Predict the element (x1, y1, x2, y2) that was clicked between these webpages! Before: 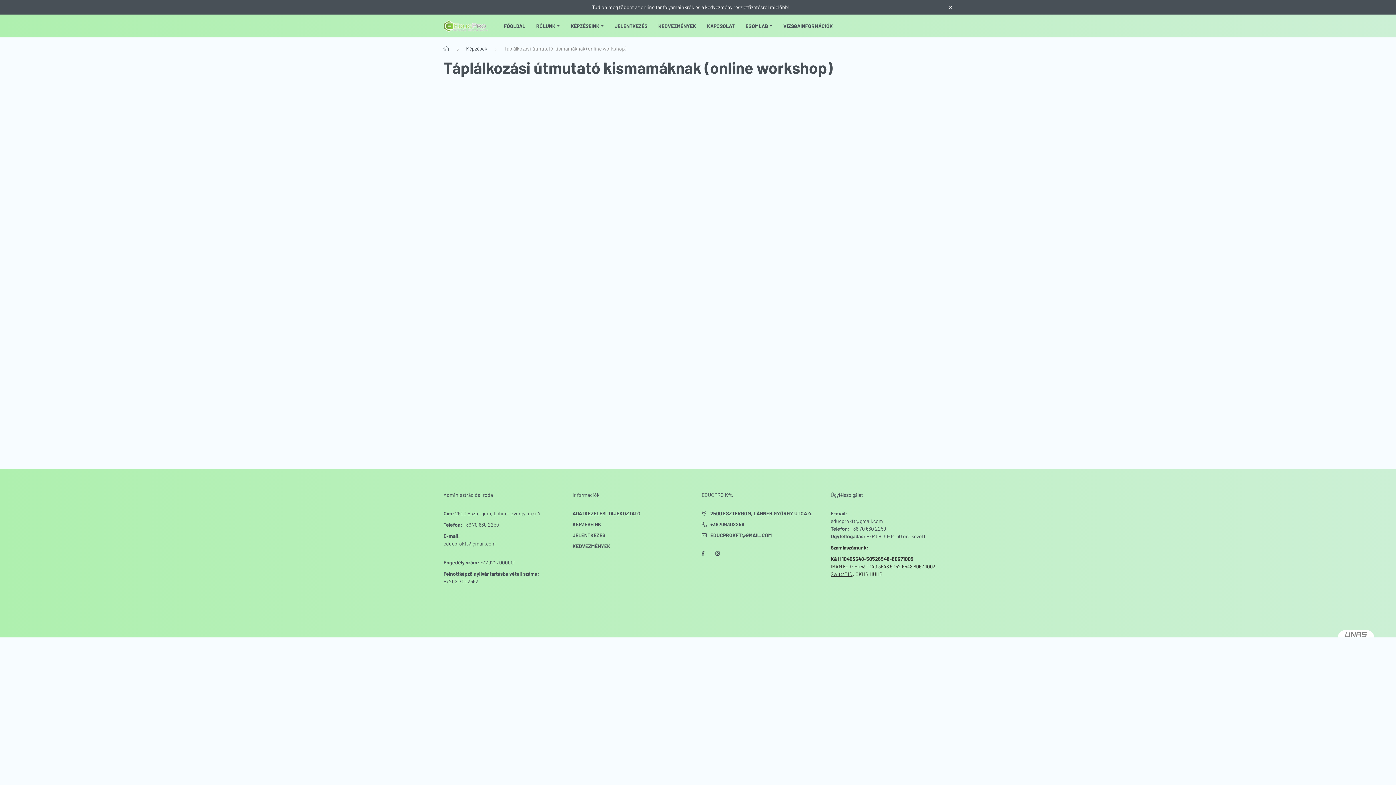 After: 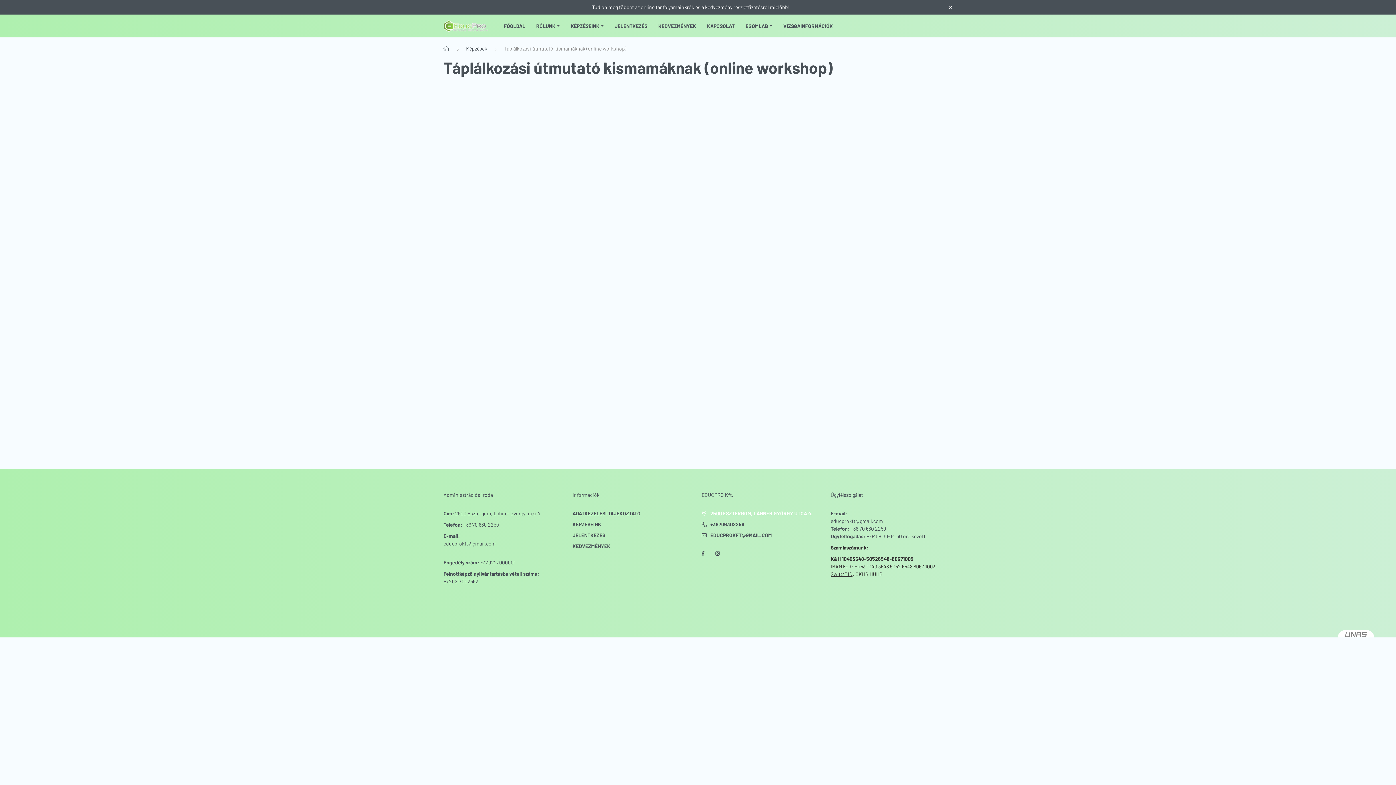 Action: label: 2500 ESZTERGOM, LÁHNER GYÖRGY UTCA 4. bbox: (701, 509, 823, 517)